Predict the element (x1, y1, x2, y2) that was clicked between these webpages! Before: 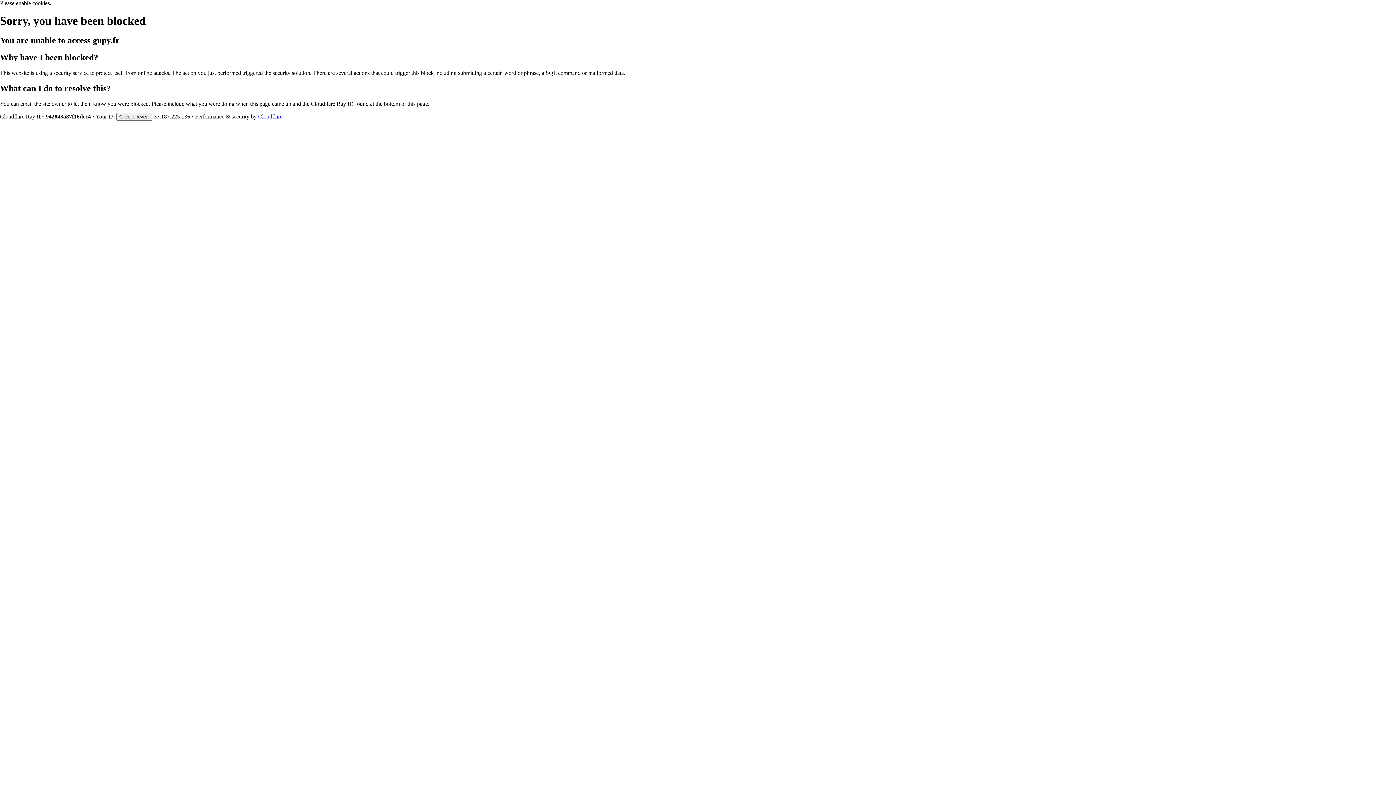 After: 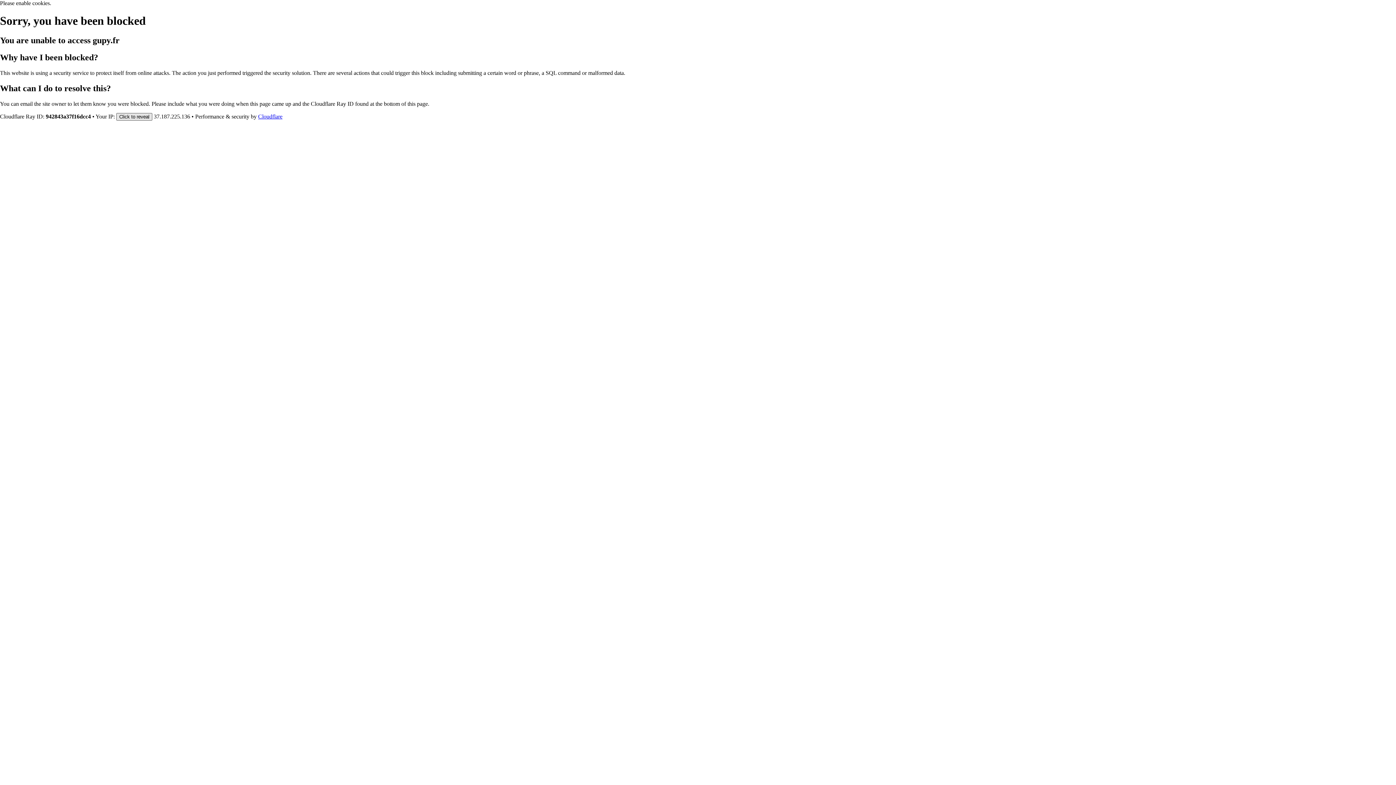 Action: bbox: (116, 112, 152, 120) label: Click to reveal